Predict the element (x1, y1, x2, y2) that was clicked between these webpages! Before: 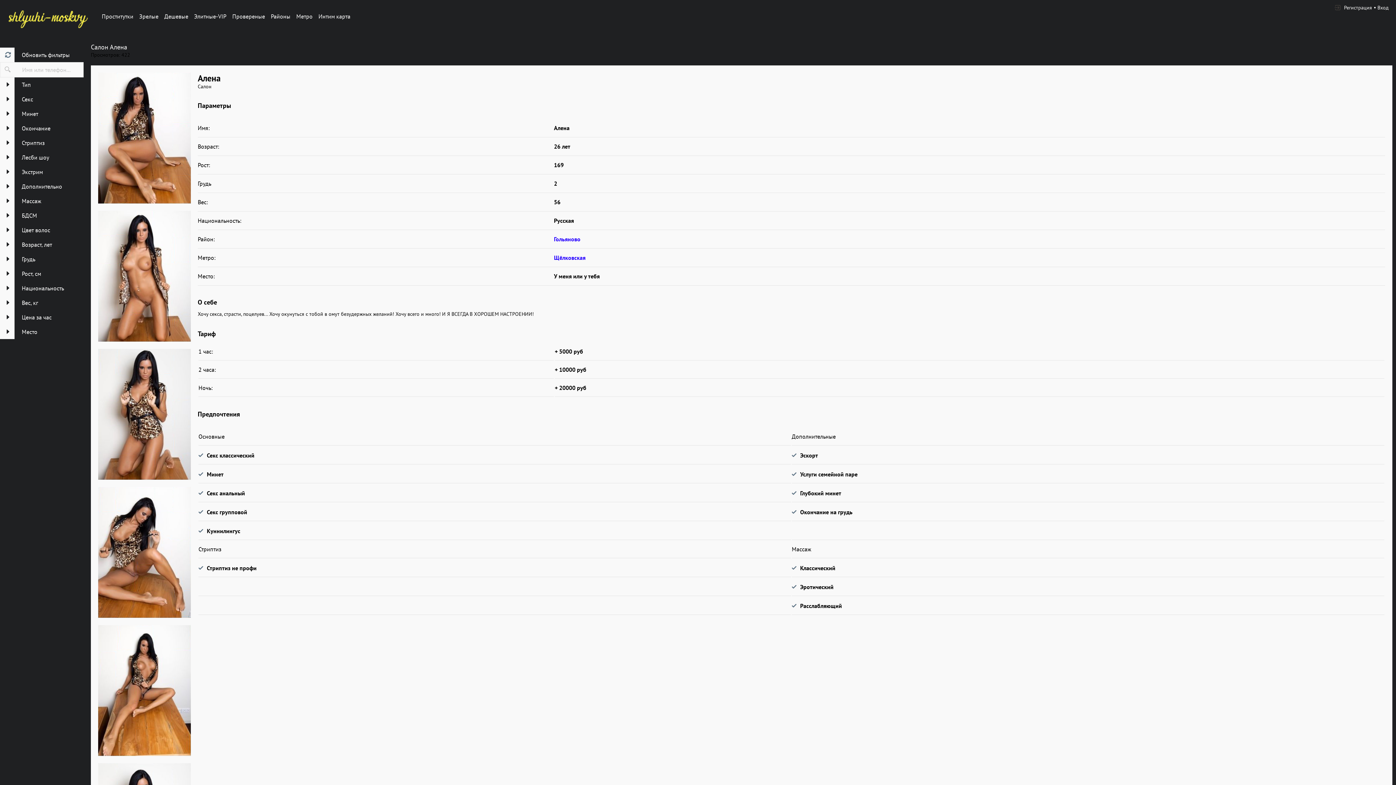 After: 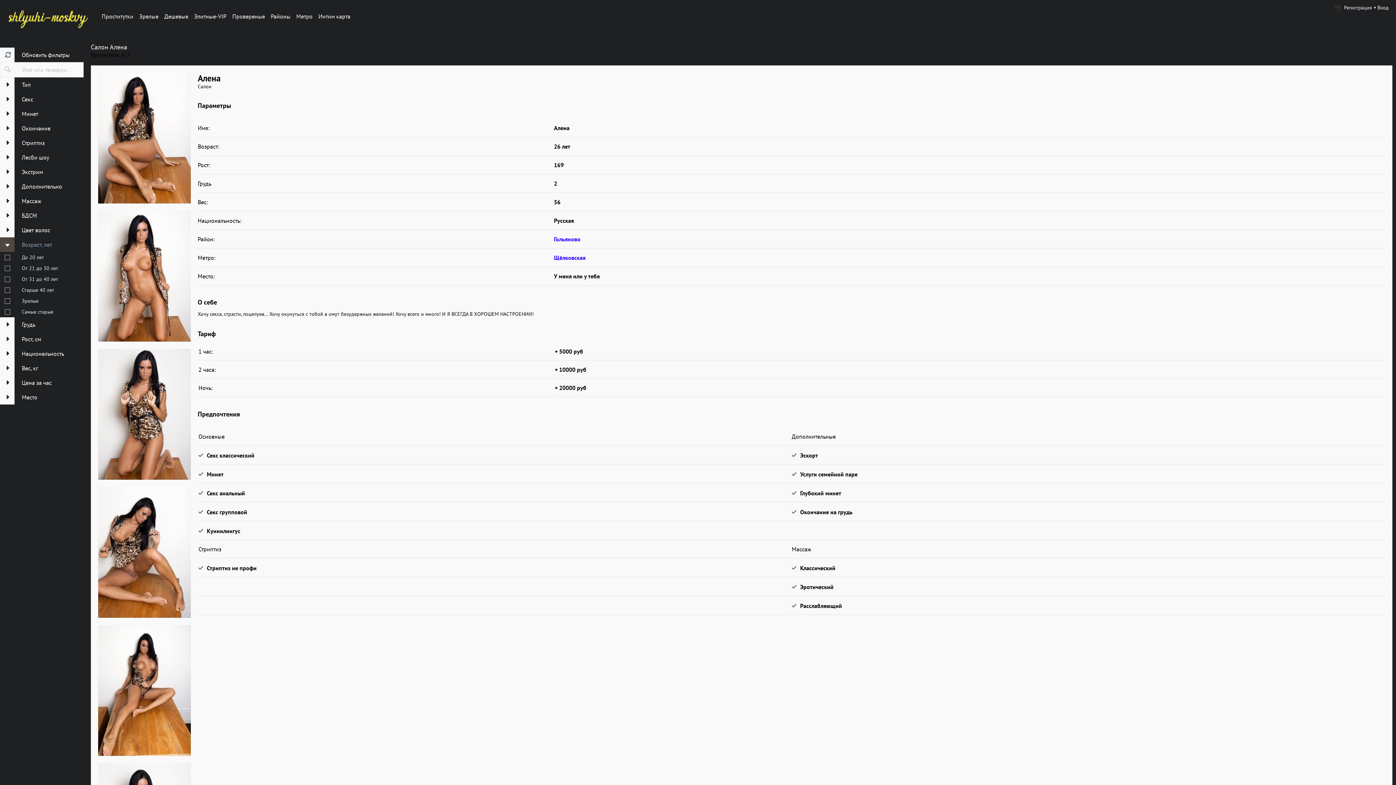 Action: bbox: (0, 237, 83, 252) label:  
Возраст, лет